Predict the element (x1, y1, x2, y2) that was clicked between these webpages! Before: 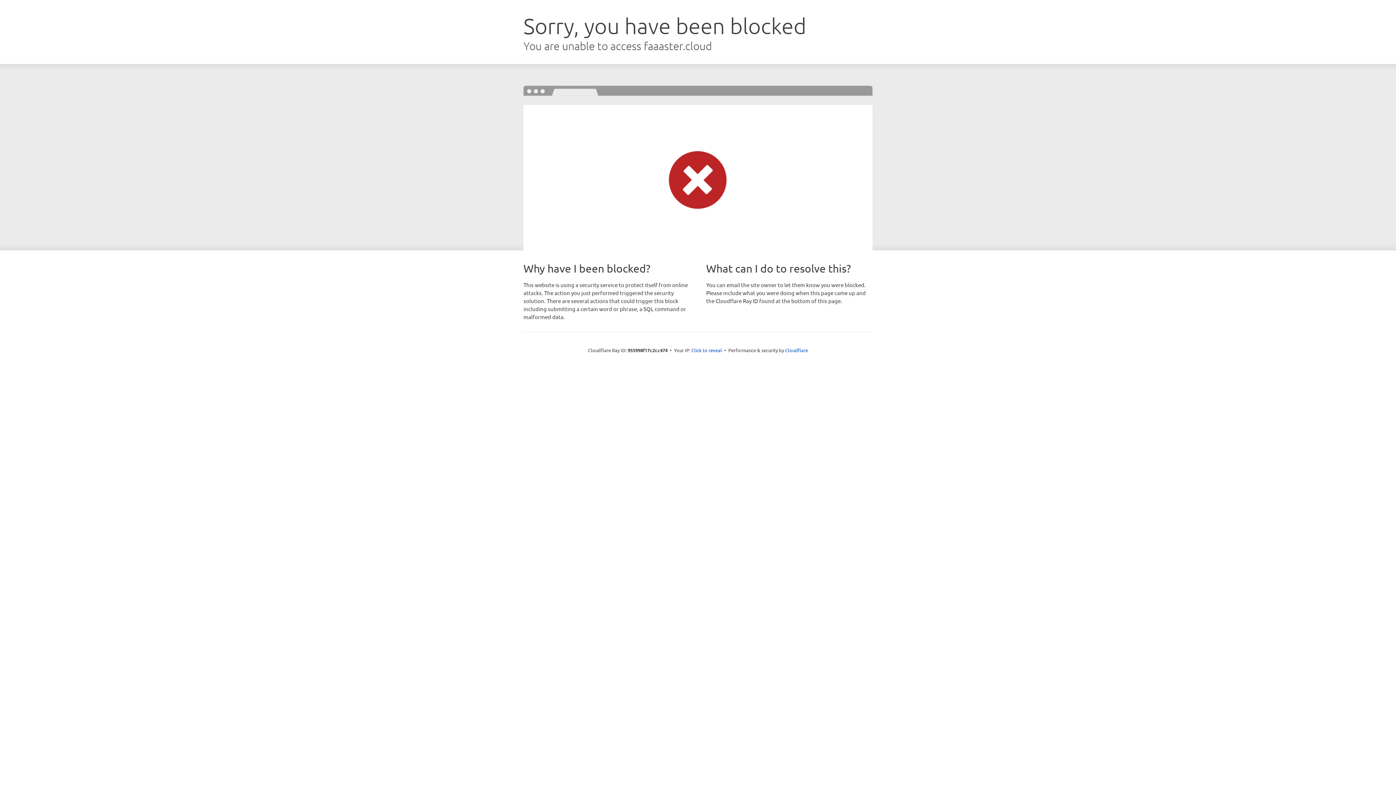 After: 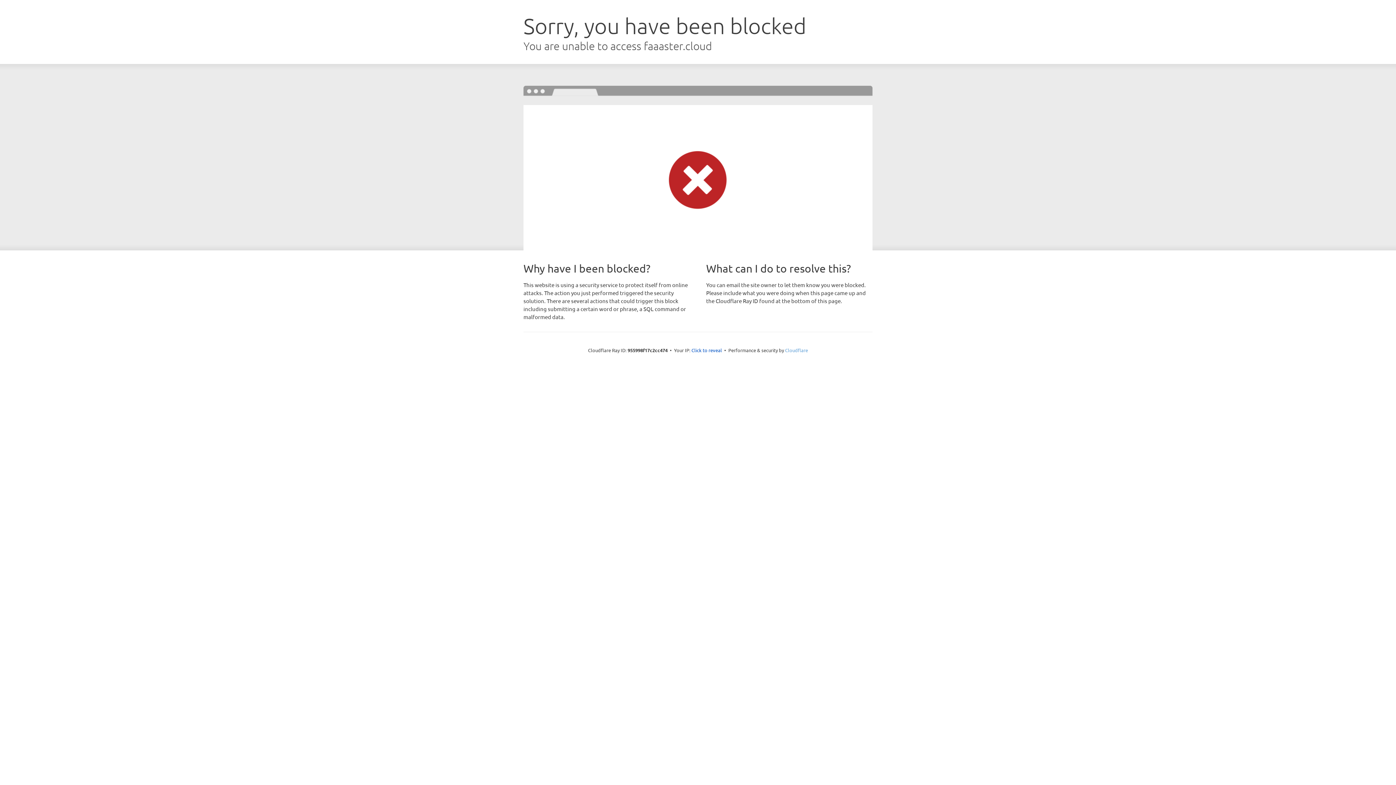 Action: label: Cloudflare bbox: (785, 347, 808, 353)